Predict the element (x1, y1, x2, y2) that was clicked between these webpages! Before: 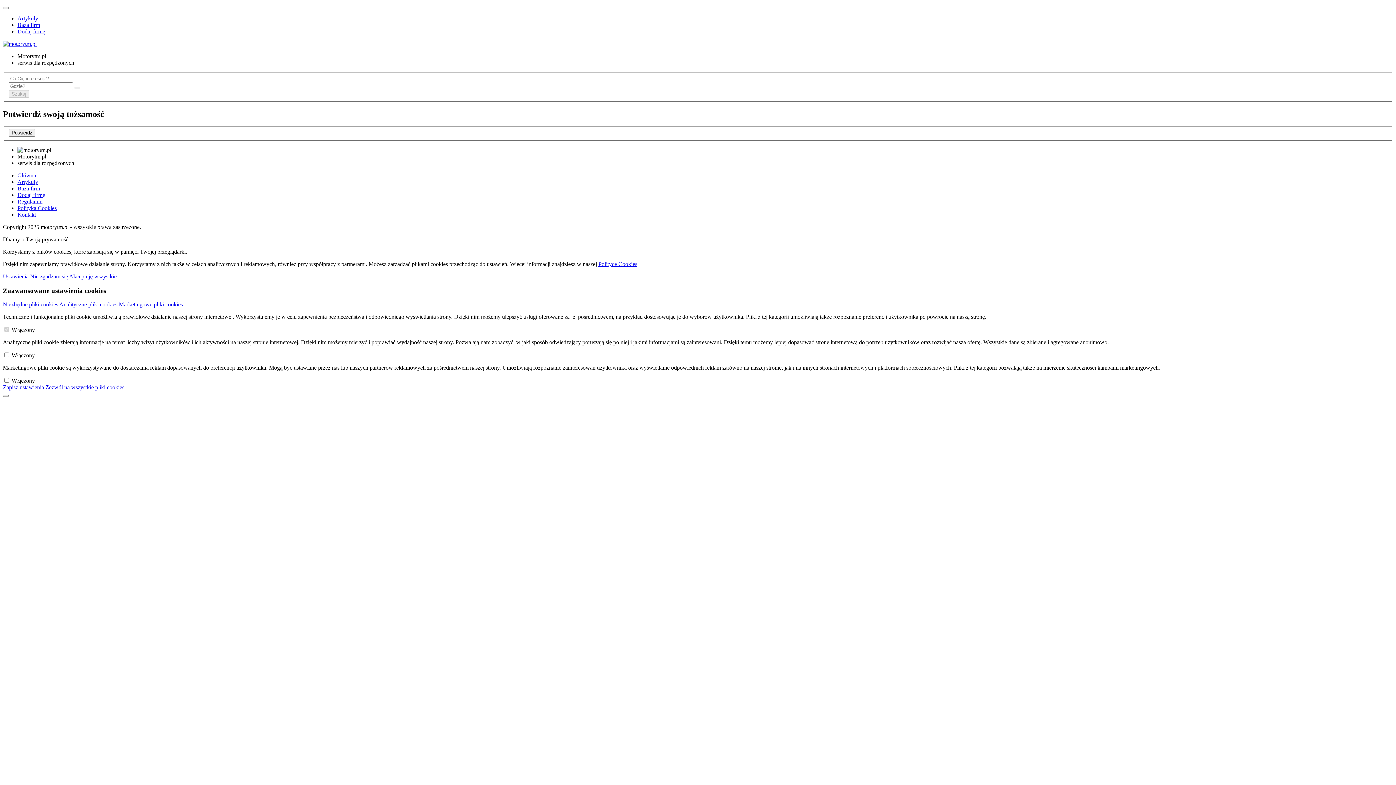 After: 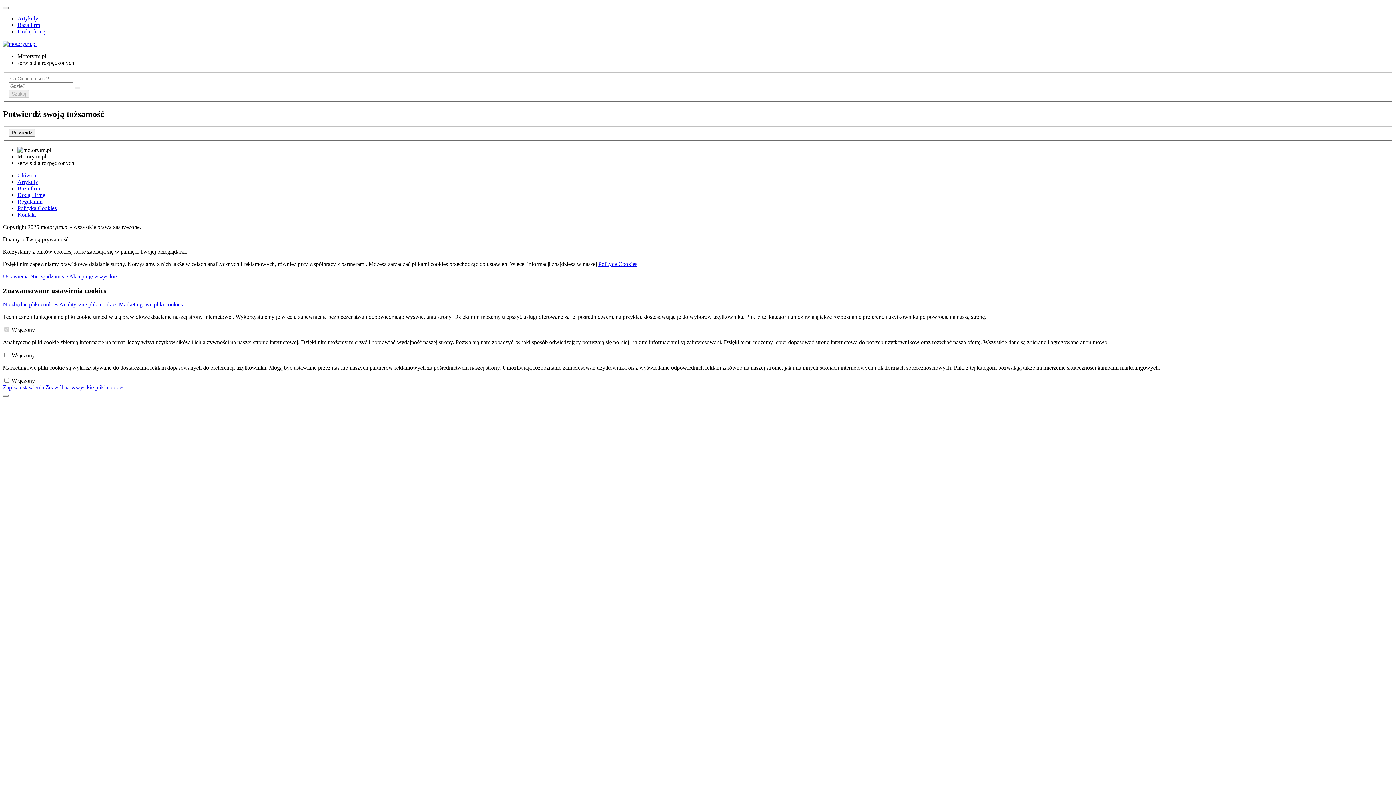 Action: label: Dodaj firmę bbox: (17, 28, 45, 34)